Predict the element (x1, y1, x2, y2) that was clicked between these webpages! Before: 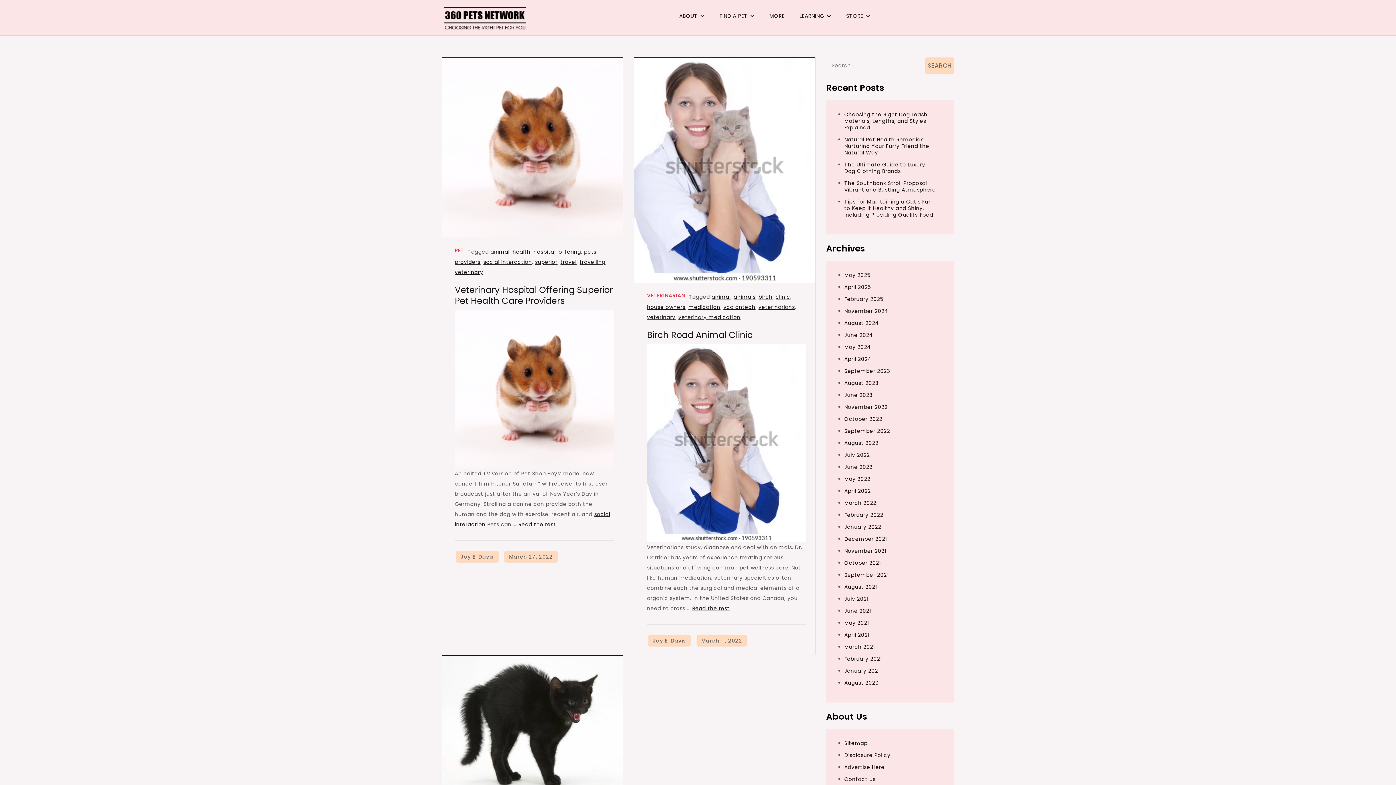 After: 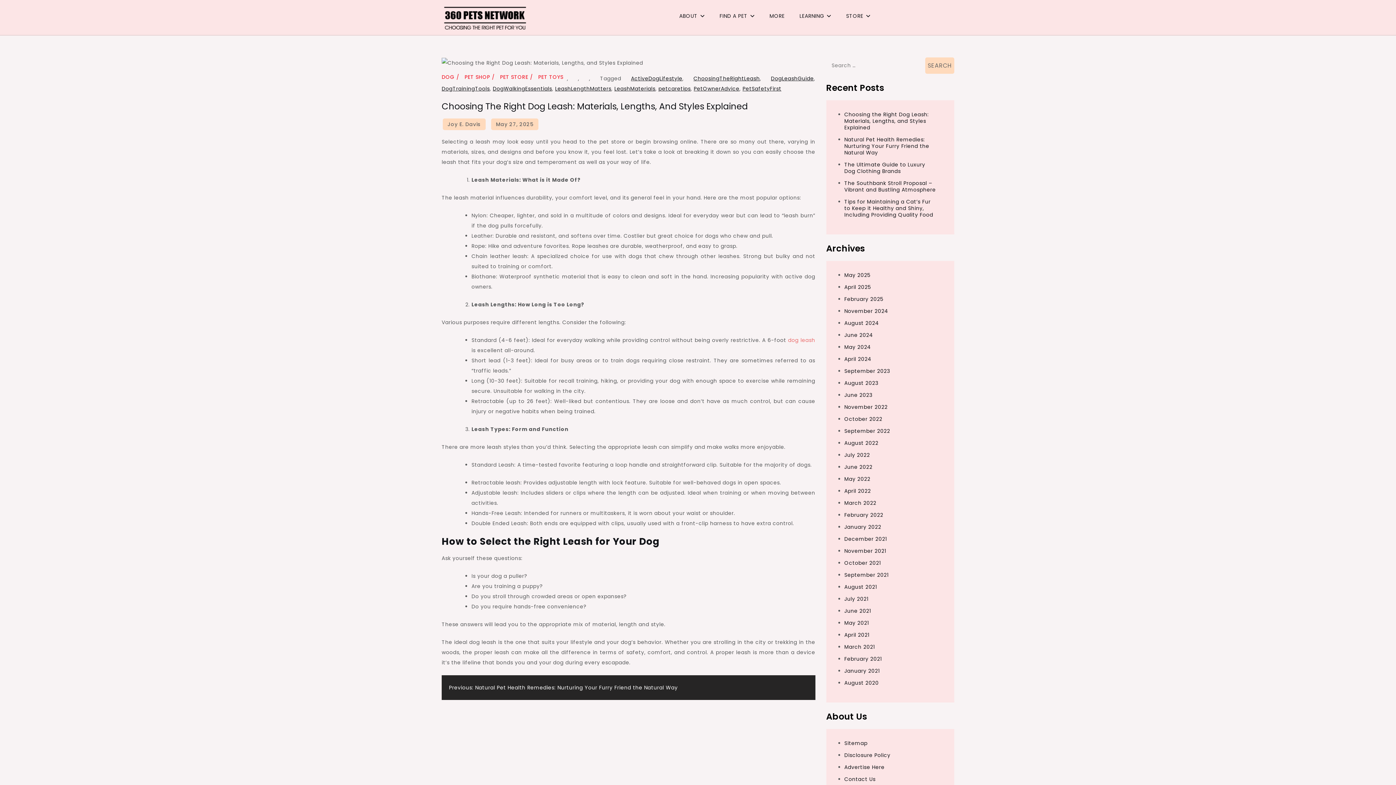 Action: bbox: (844, 110, 929, 131) label: Choosing the Right Dog Leash: Materials, Lengths, and Styles Explained